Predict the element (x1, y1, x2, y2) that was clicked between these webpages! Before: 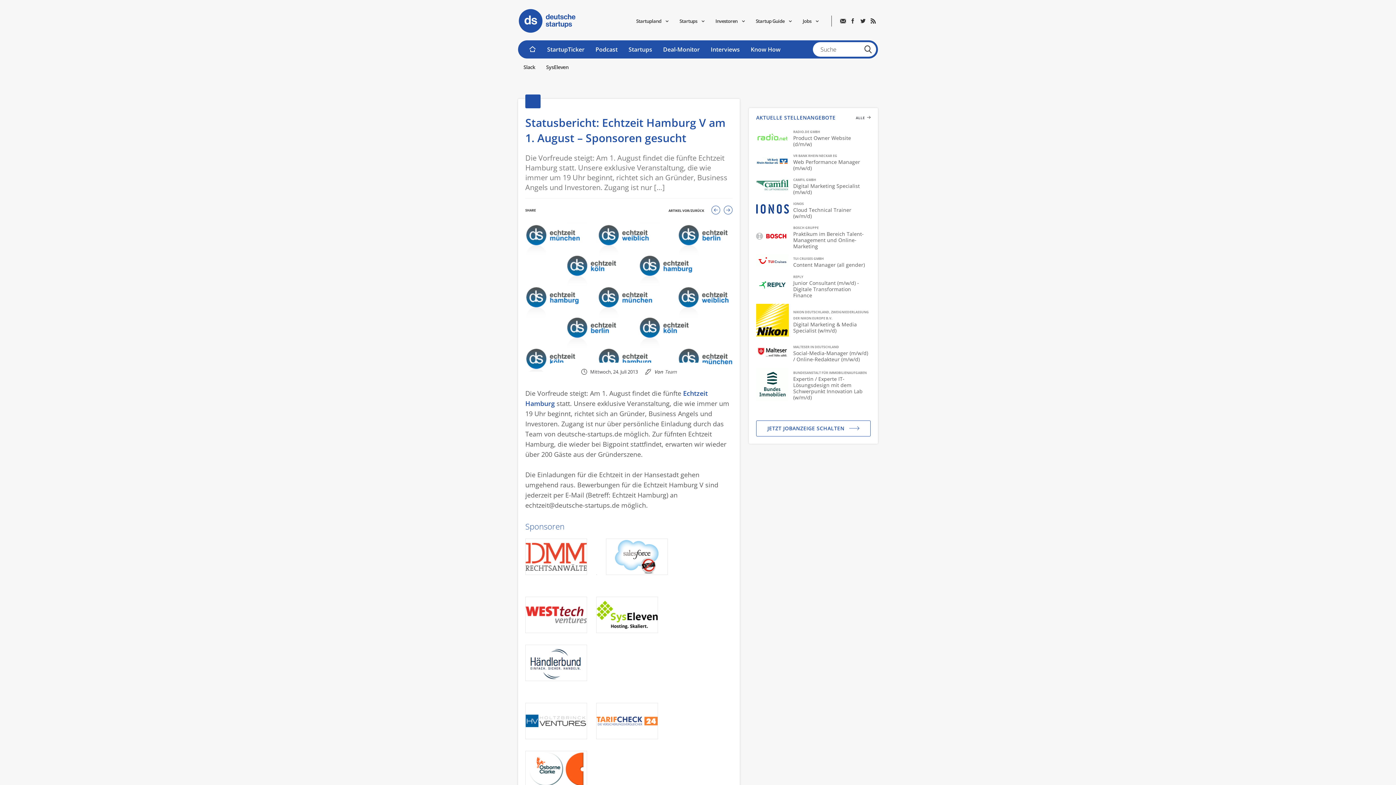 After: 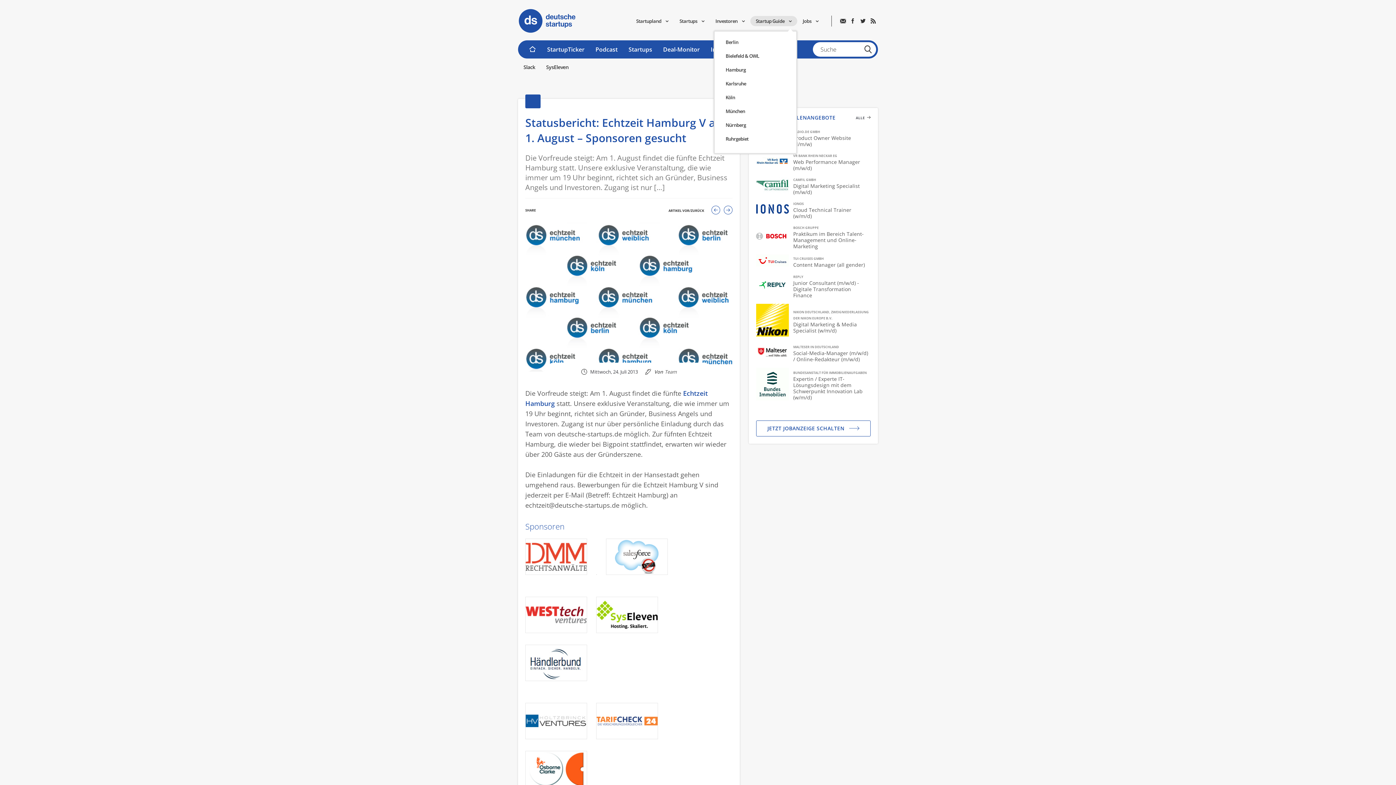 Action: bbox: (750, 16, 797, 30) label: Startup Guide